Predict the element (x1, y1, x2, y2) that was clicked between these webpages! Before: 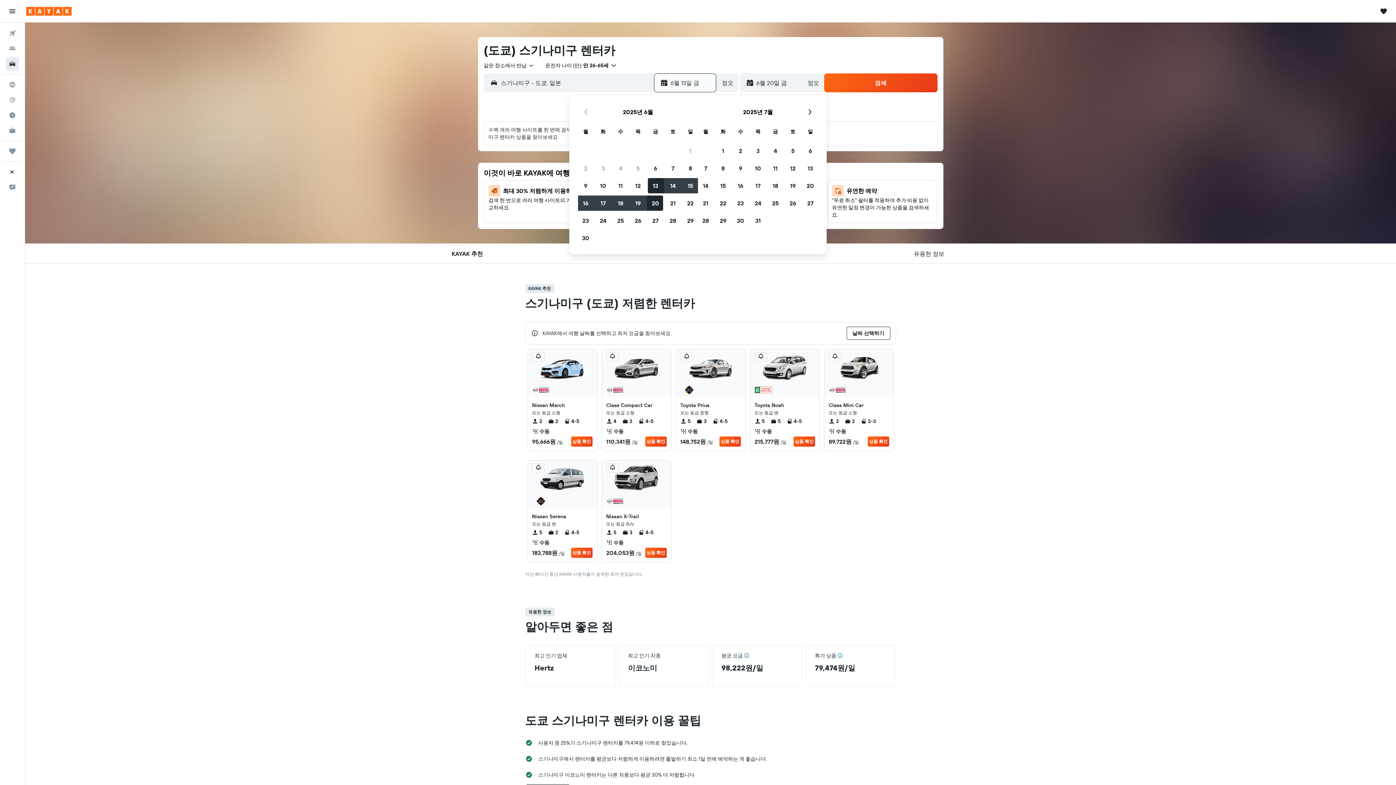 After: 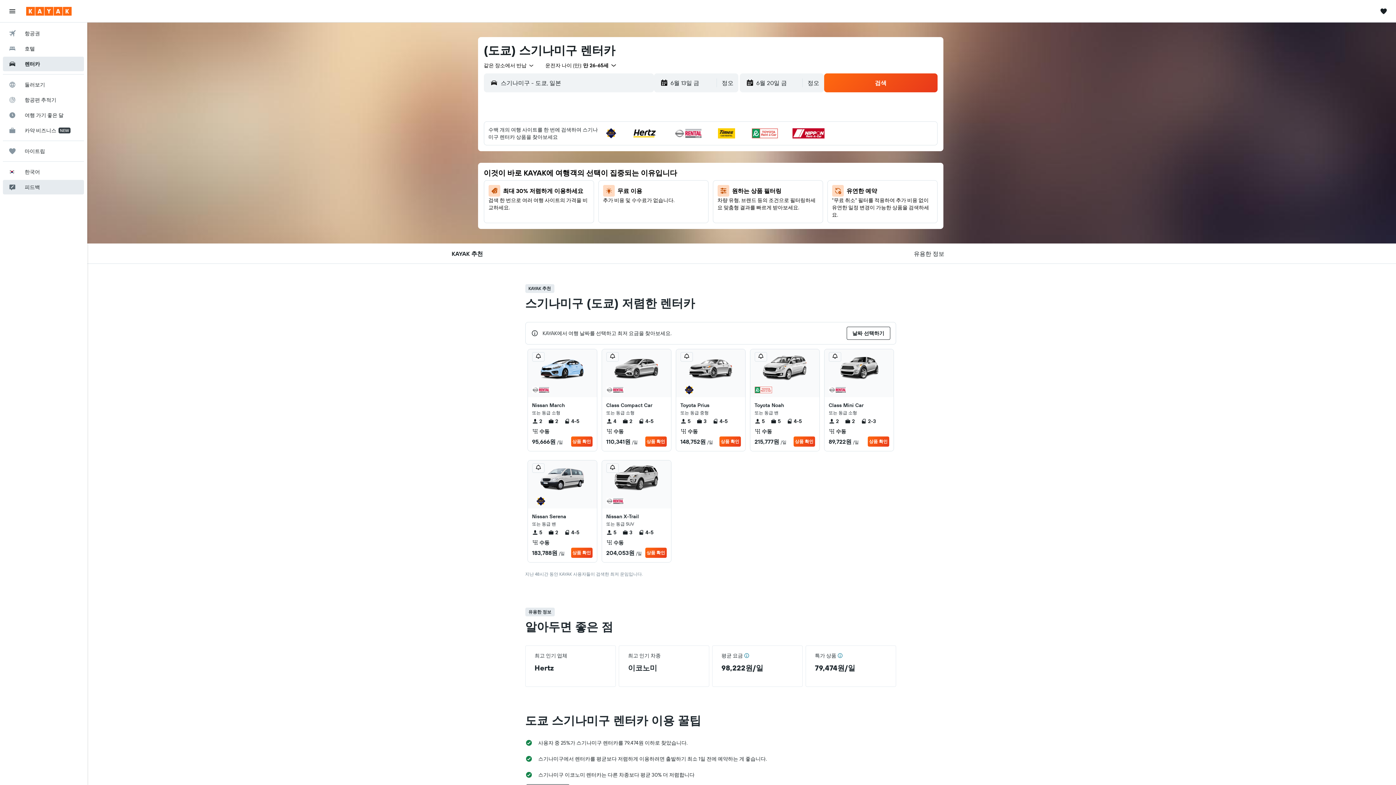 Action: bbox: (2, 180, 21, 194) label: 사이트에 대한 피드백을 남겨주세요 